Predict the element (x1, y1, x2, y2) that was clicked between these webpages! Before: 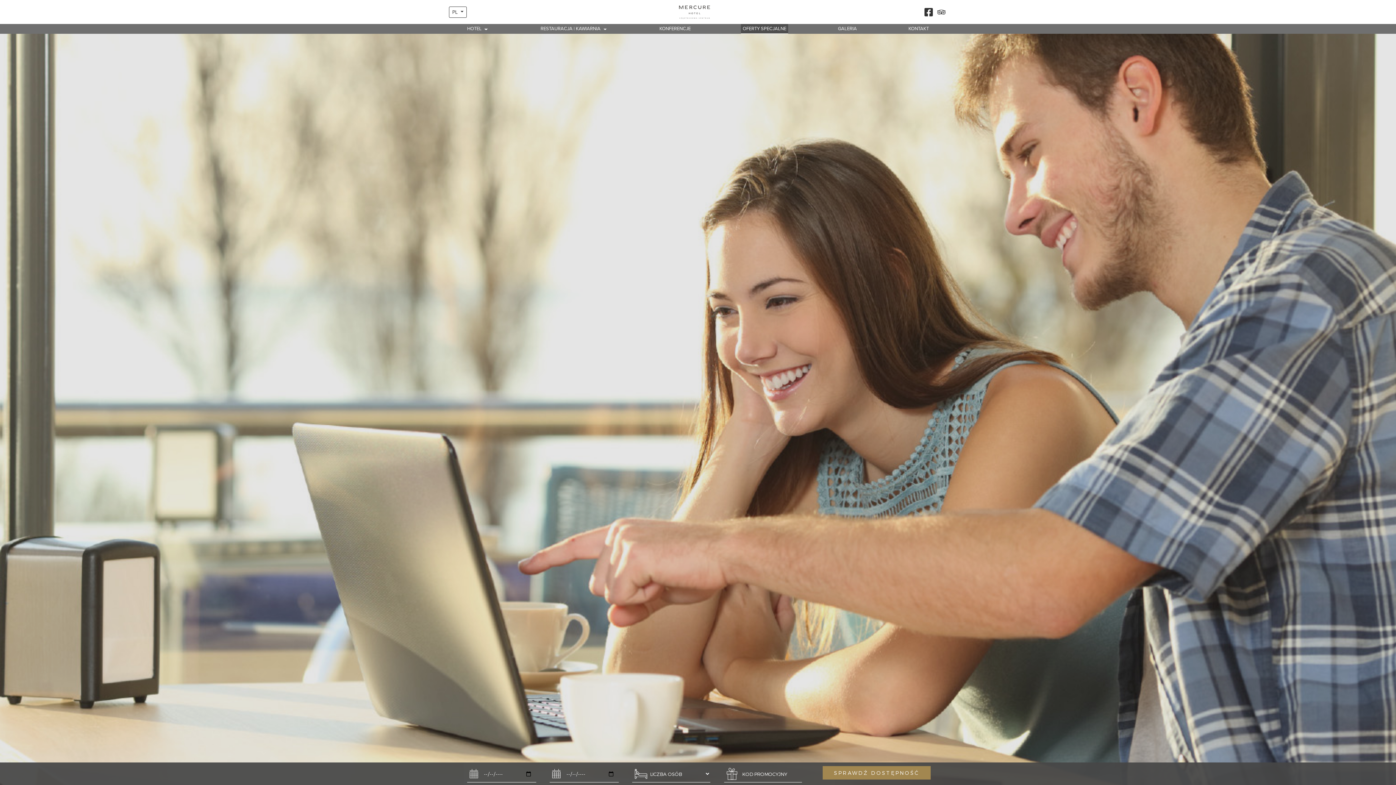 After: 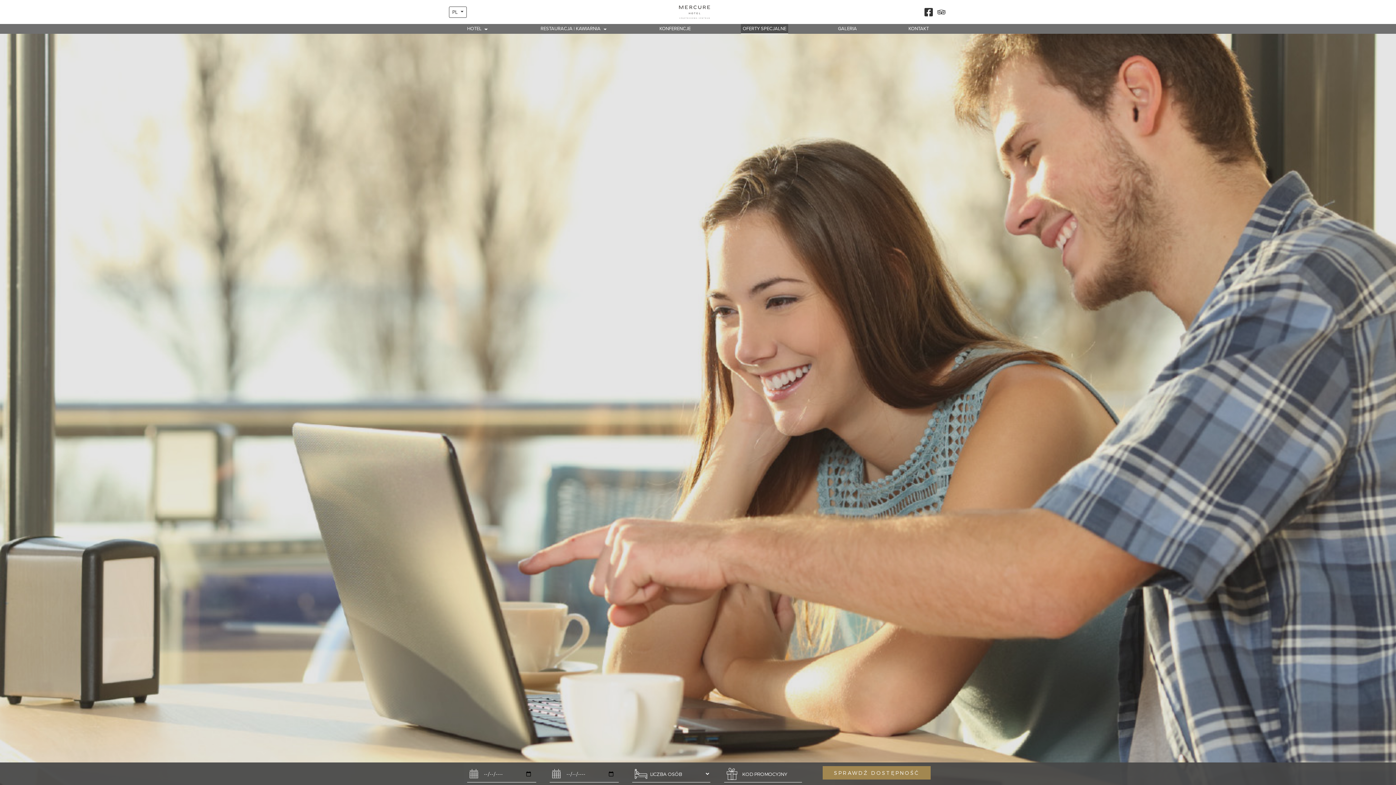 Action: label: OFERTY SPECJALNE bbox: (740, 24, 788, 33)